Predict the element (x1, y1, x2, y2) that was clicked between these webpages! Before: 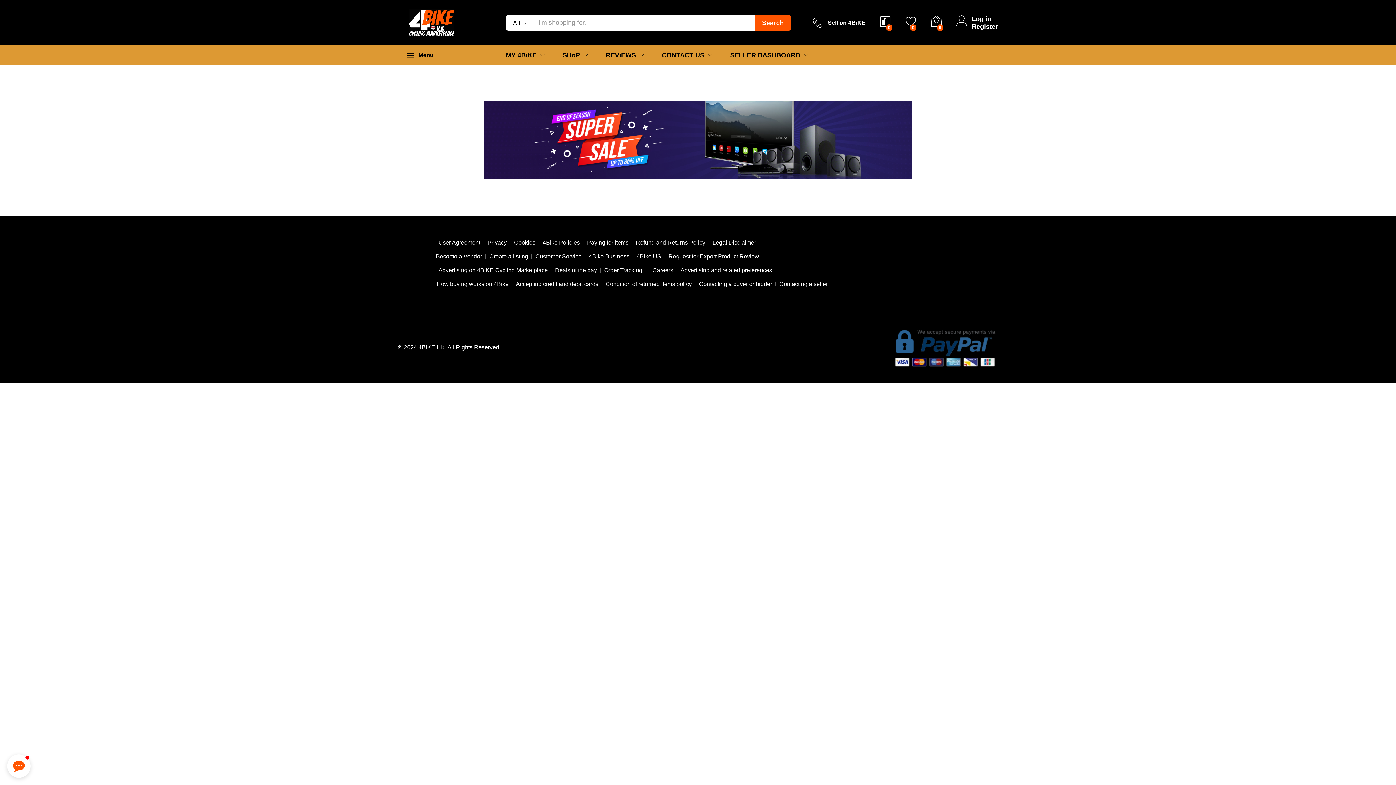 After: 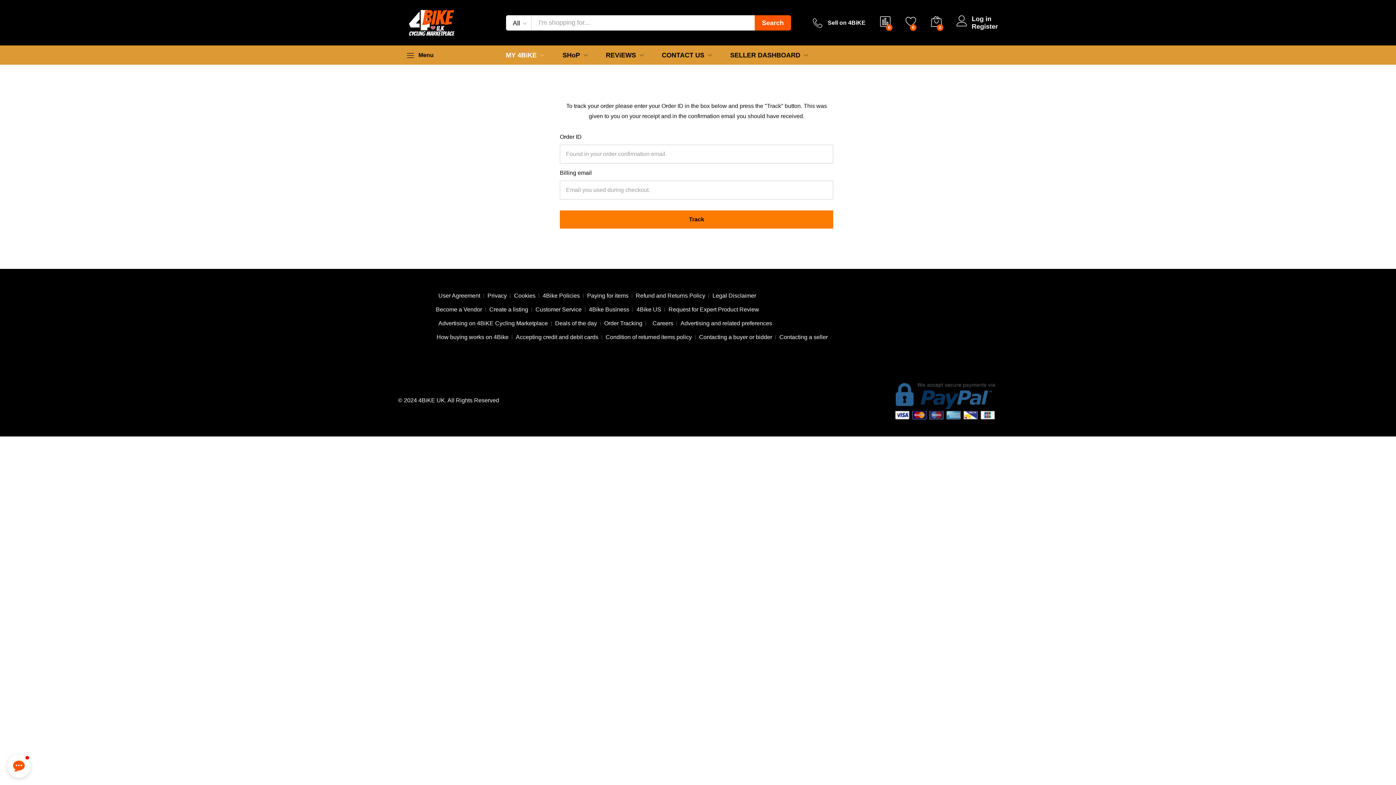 Action: label: Order Tracking bbox: (604, 267, 642, 273)